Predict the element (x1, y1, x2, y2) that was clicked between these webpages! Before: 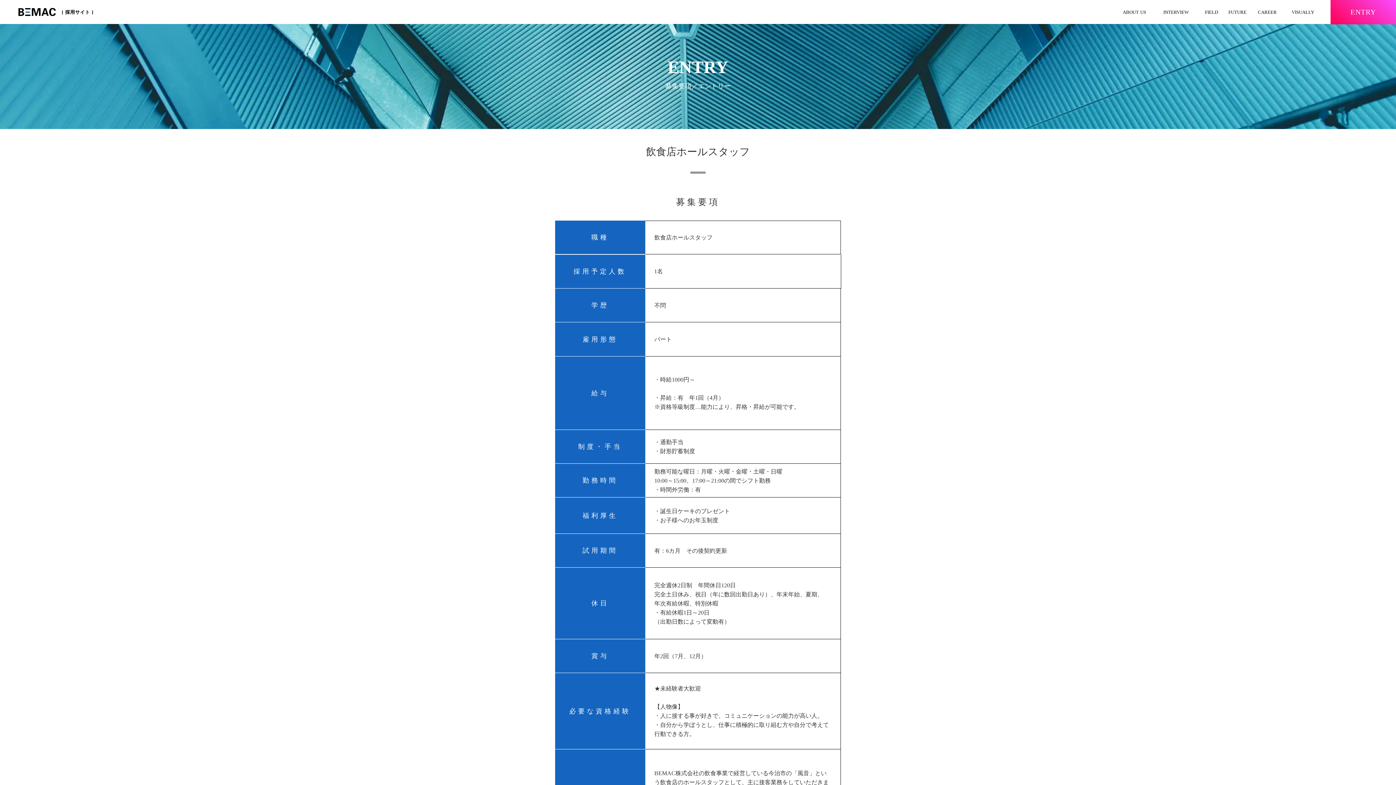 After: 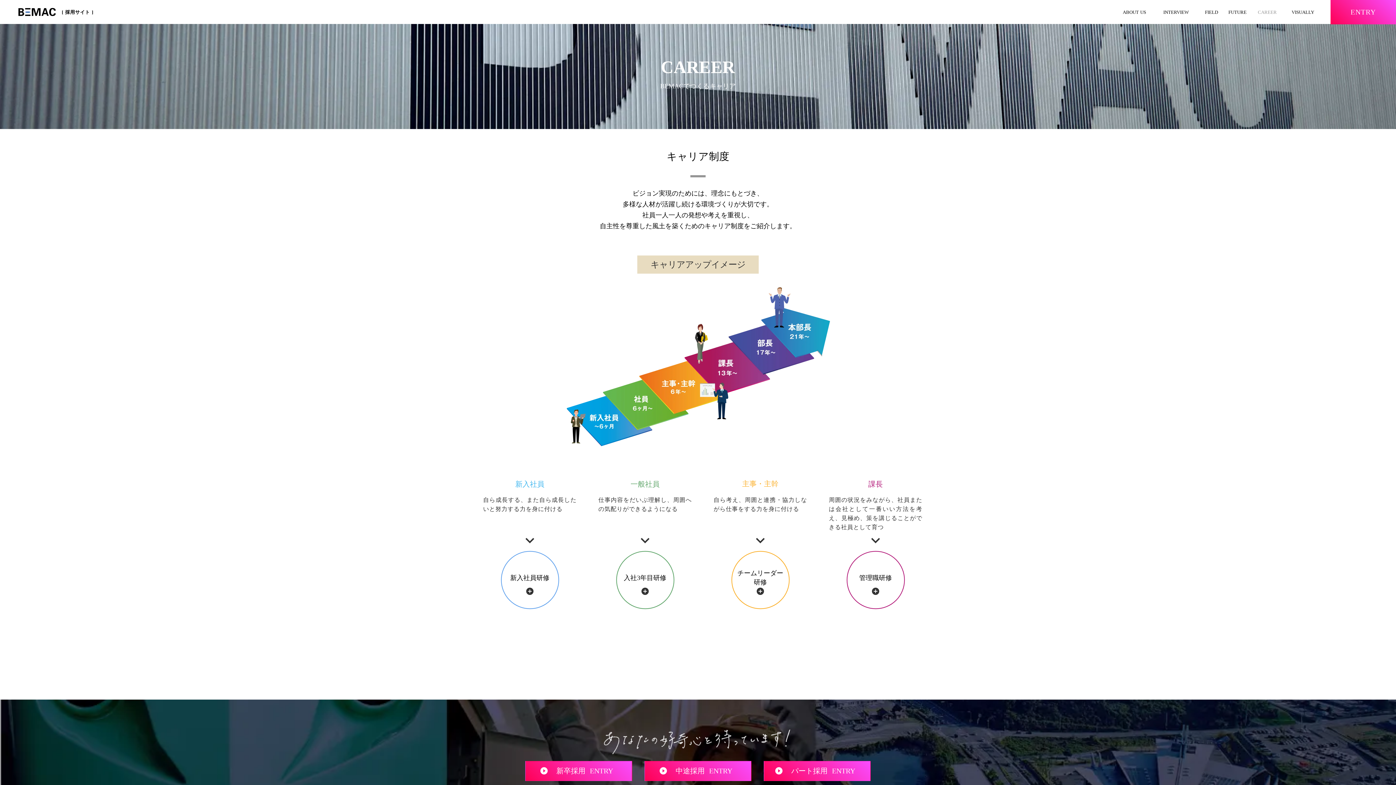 Action: label: CAREER bbox: (1256, 3, 1278, 20)